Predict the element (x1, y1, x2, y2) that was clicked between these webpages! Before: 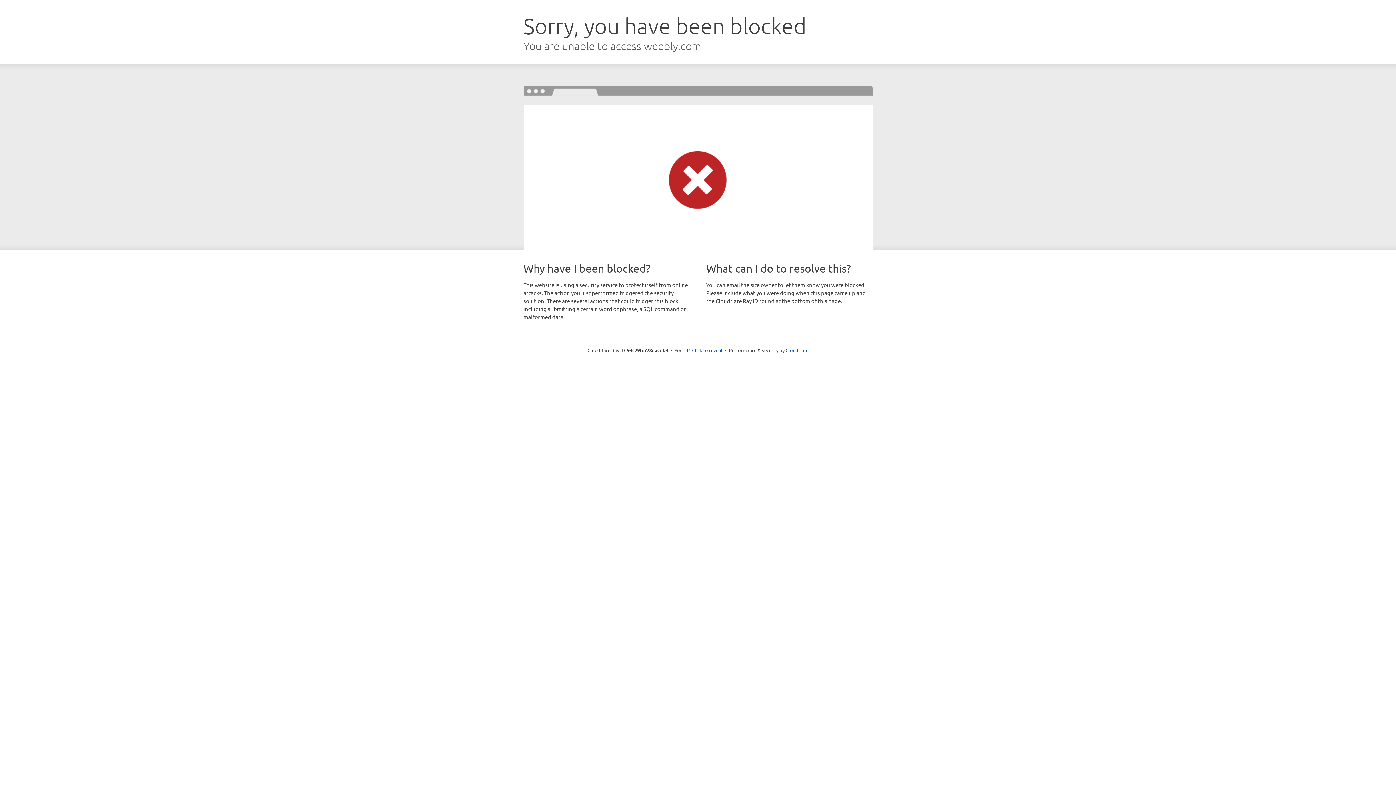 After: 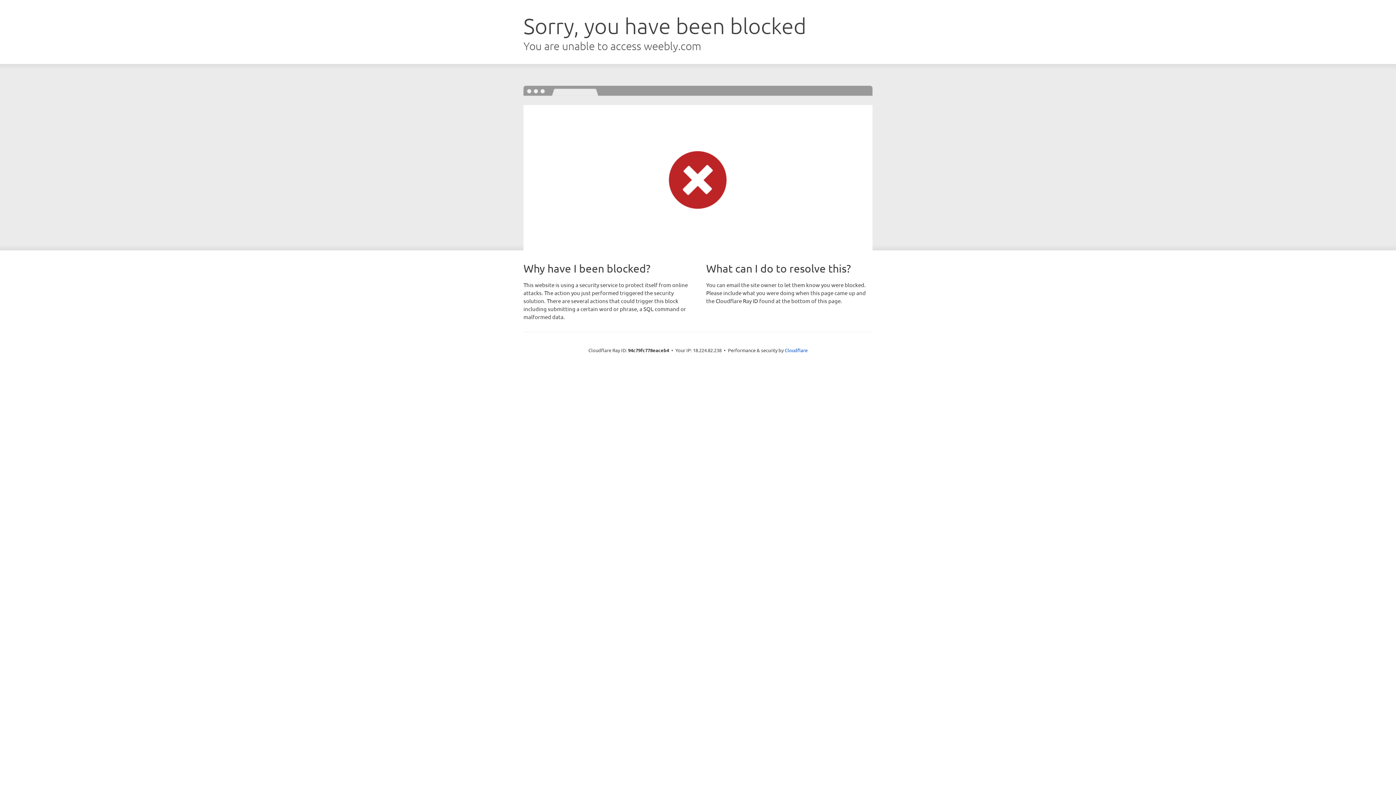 Action: label: Click to reveal bbox: (692, 346, 722, 353)